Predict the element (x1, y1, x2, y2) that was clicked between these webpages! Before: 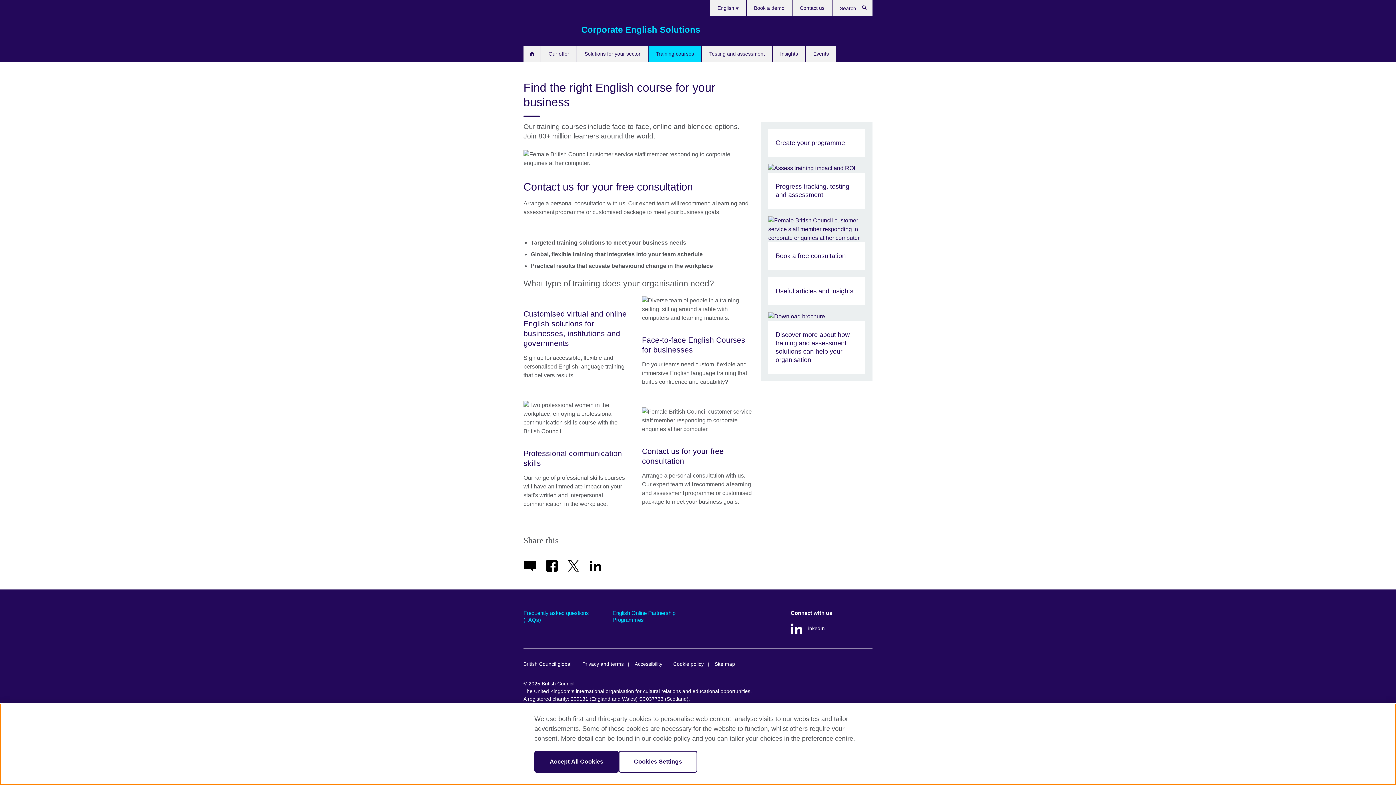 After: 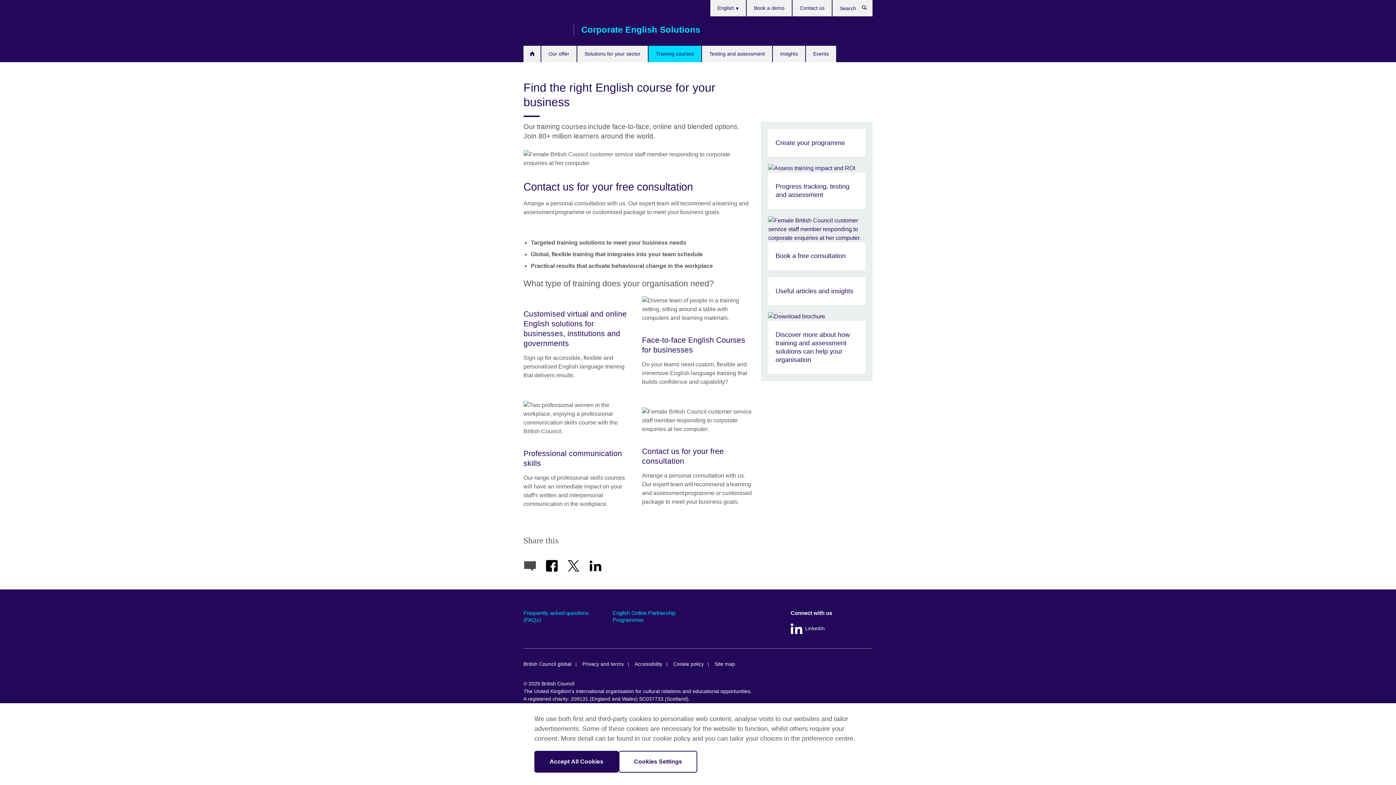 Action: bbox: (524, 559, 544, 563)